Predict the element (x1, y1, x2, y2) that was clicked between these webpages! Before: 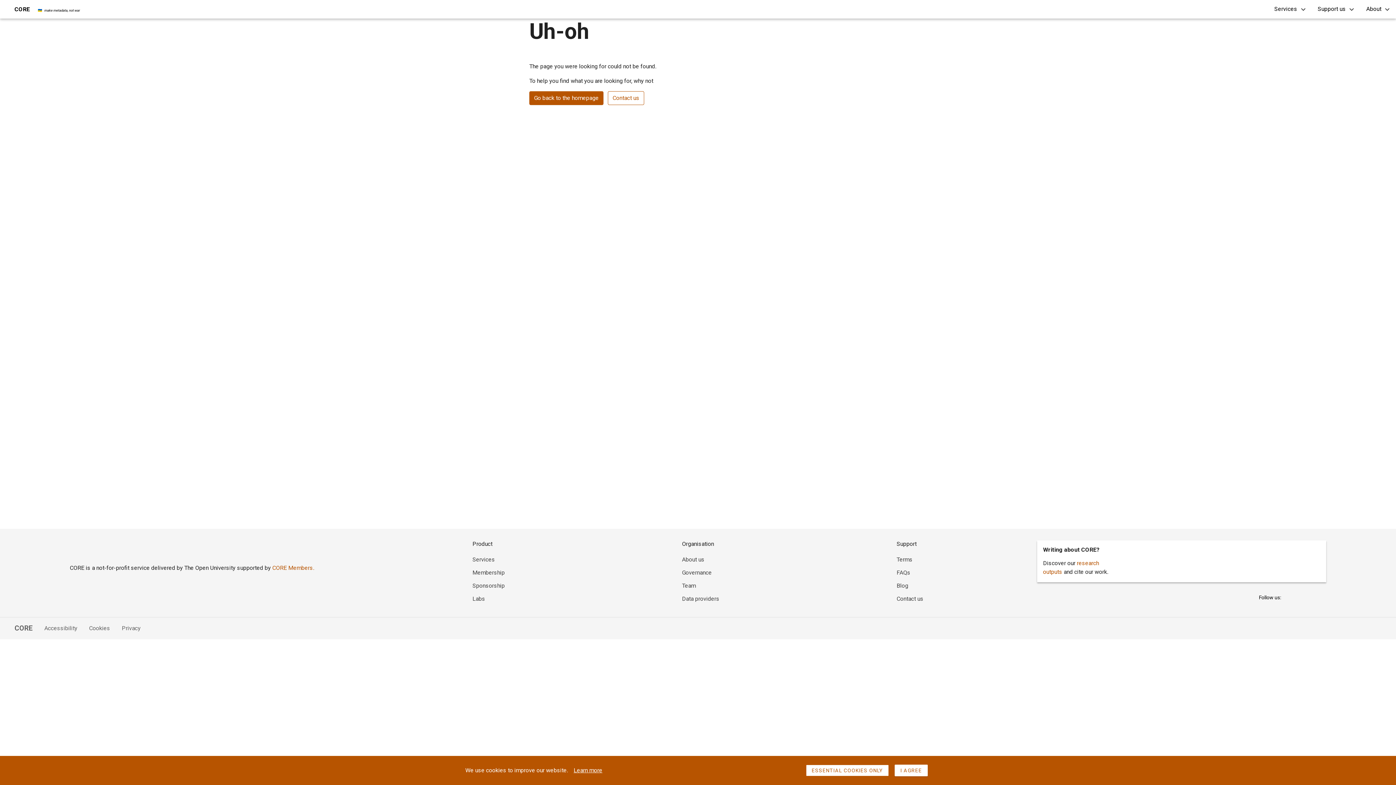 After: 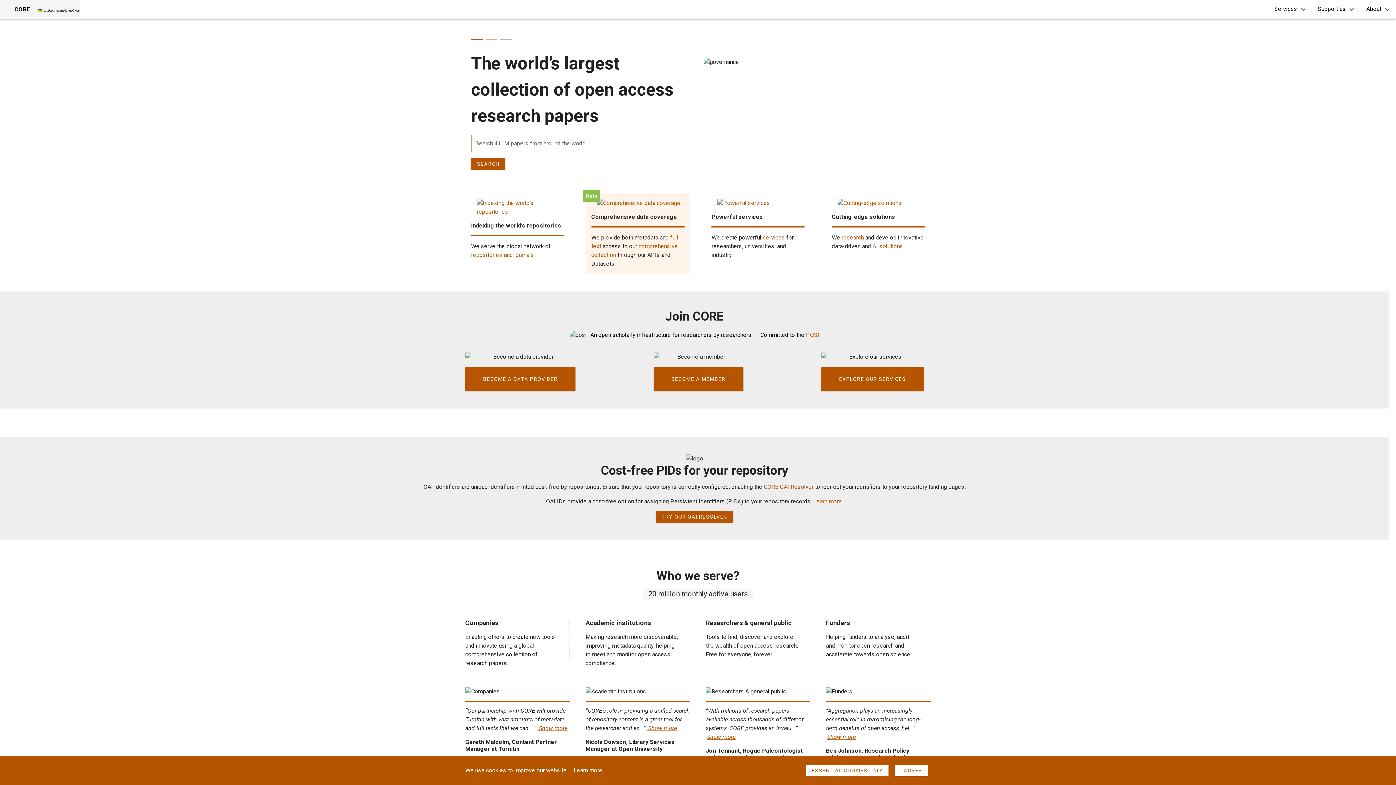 Action: label: CORE

🇺🇦   make metadata, not war bbox: (0, 0, 80, 17)